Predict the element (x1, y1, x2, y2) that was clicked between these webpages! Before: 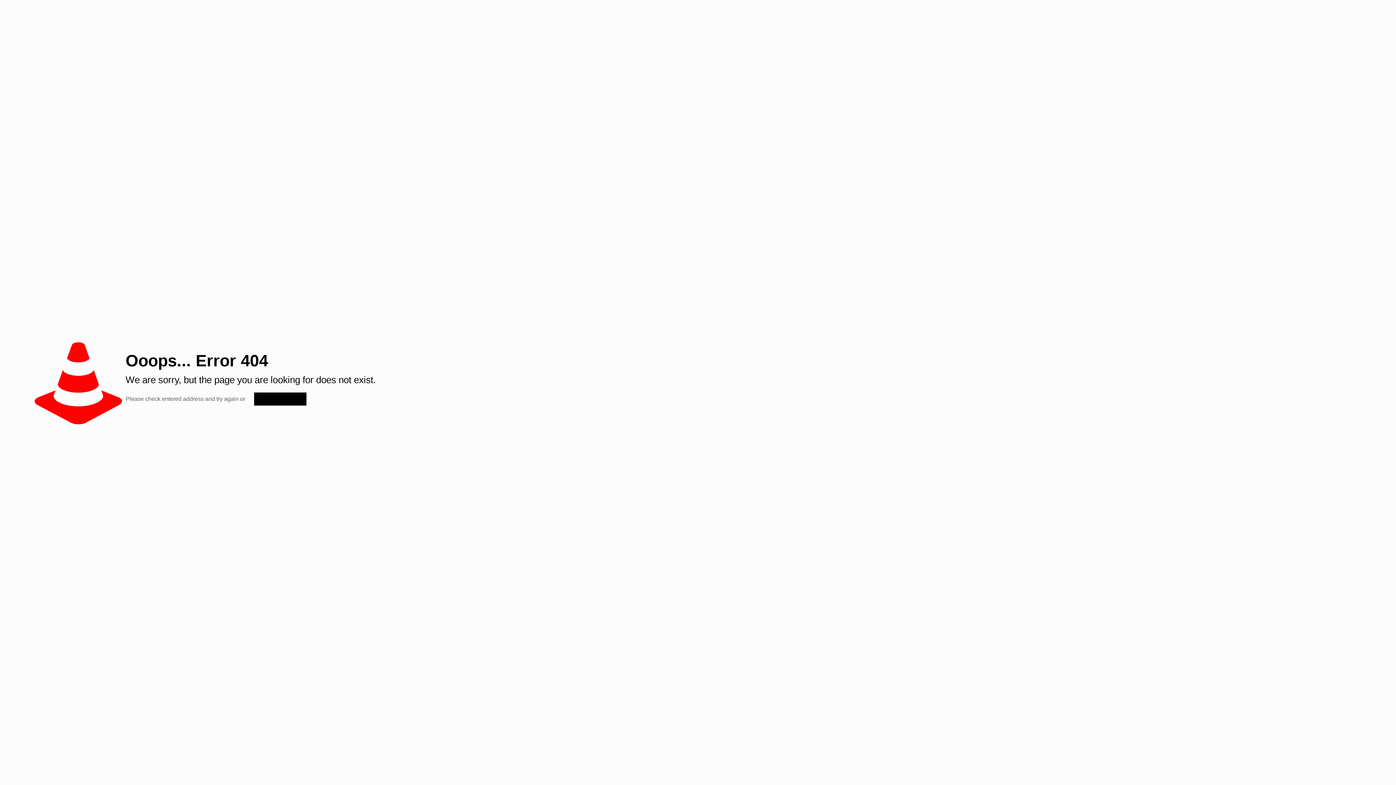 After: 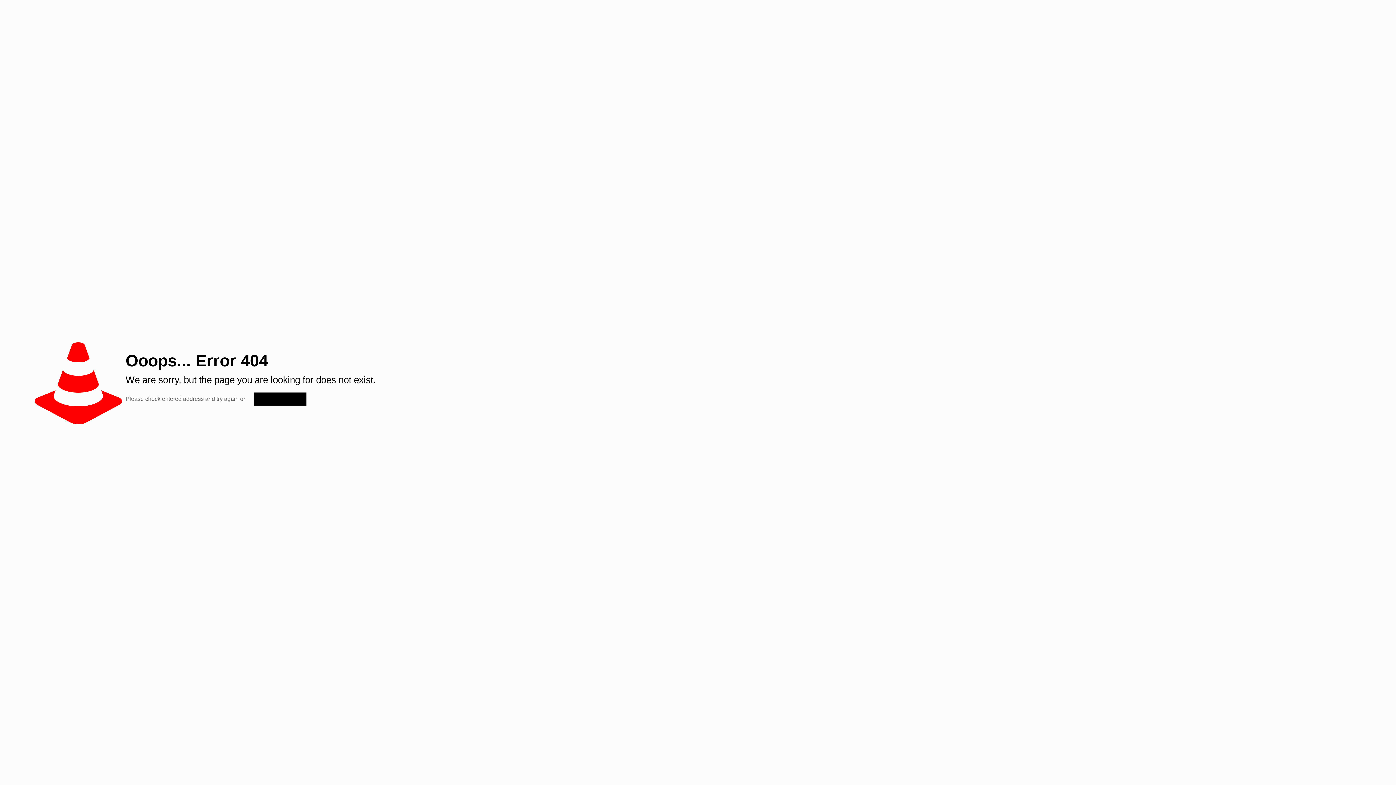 Action: label: go to homepage bbox: (254, 392, 306, 405)